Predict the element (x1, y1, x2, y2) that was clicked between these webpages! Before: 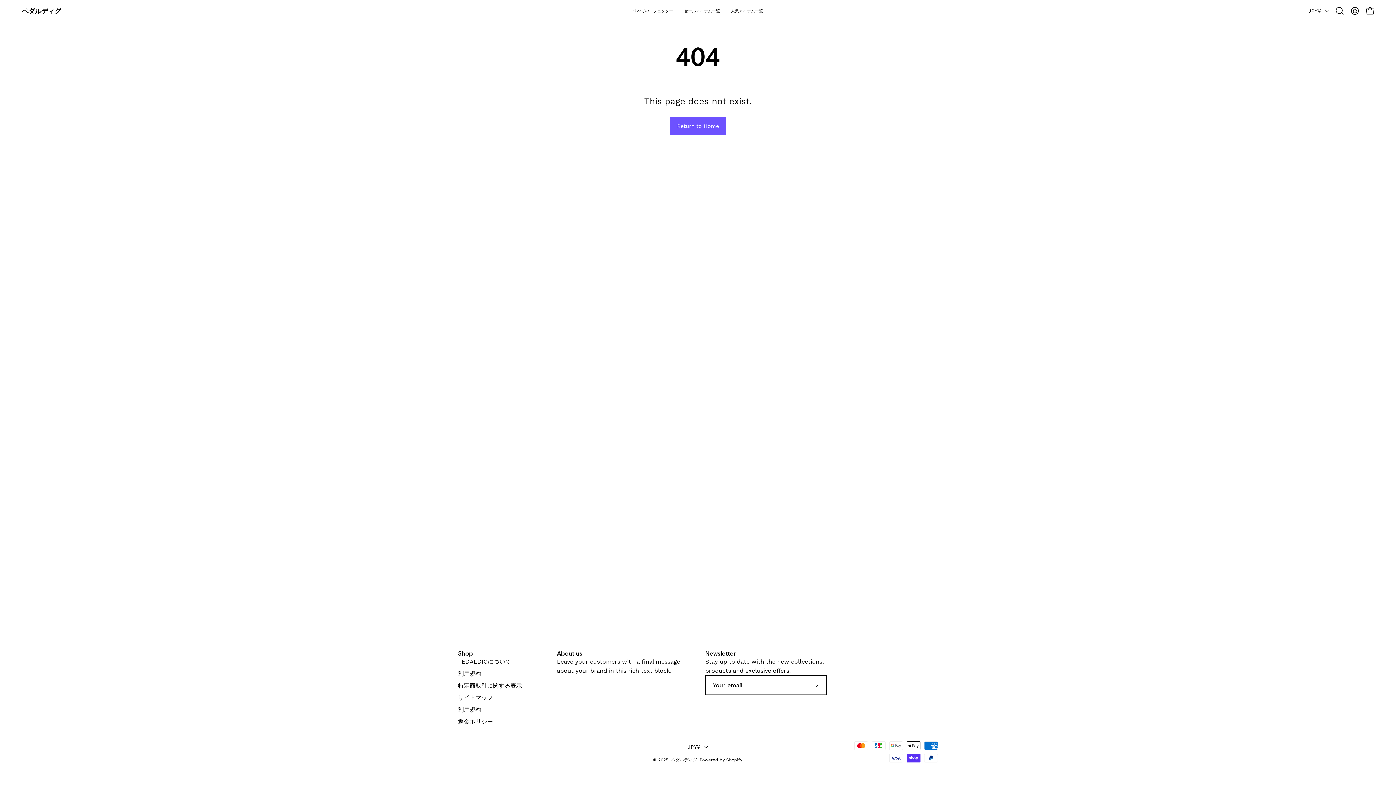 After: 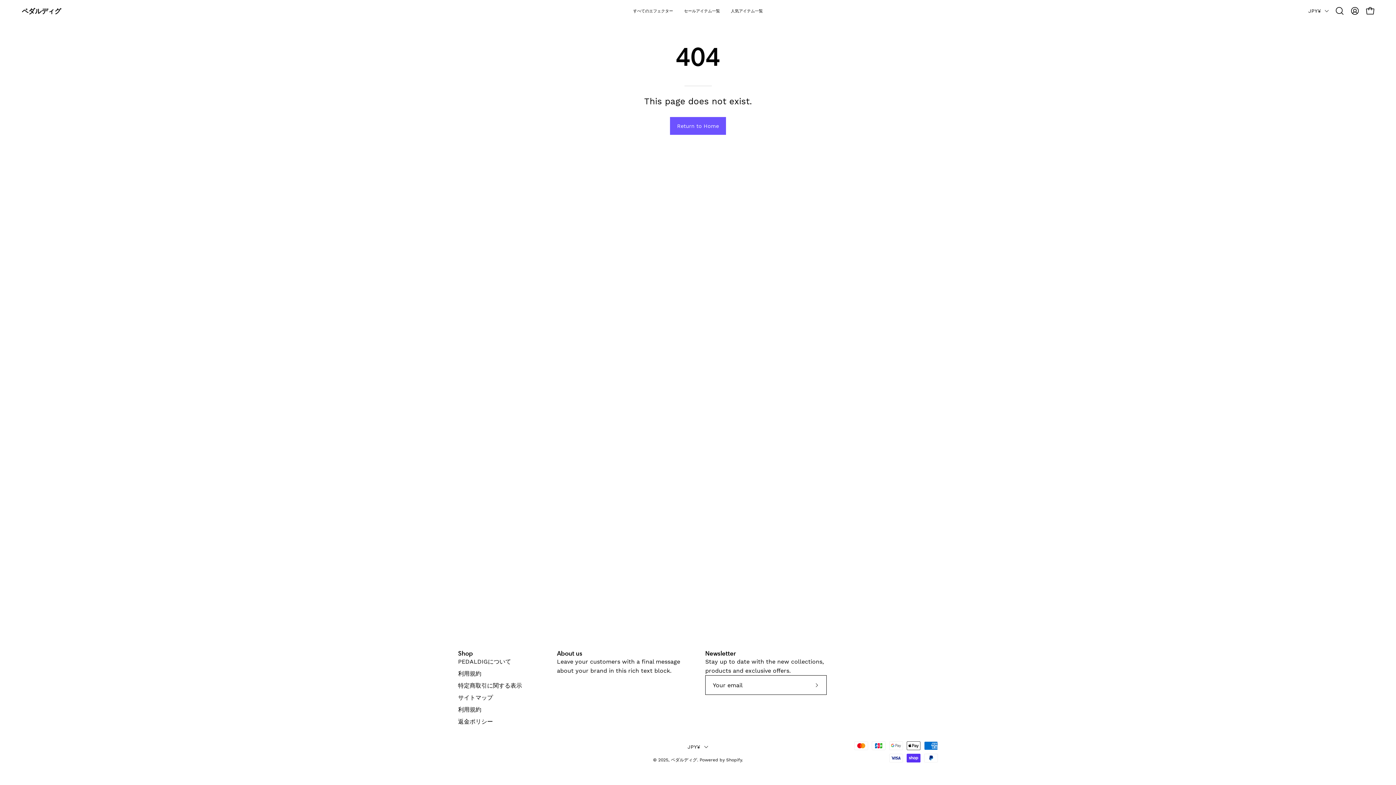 Action: bbox: (458, 682, 522, 689) label: 特定商取引に関する表示